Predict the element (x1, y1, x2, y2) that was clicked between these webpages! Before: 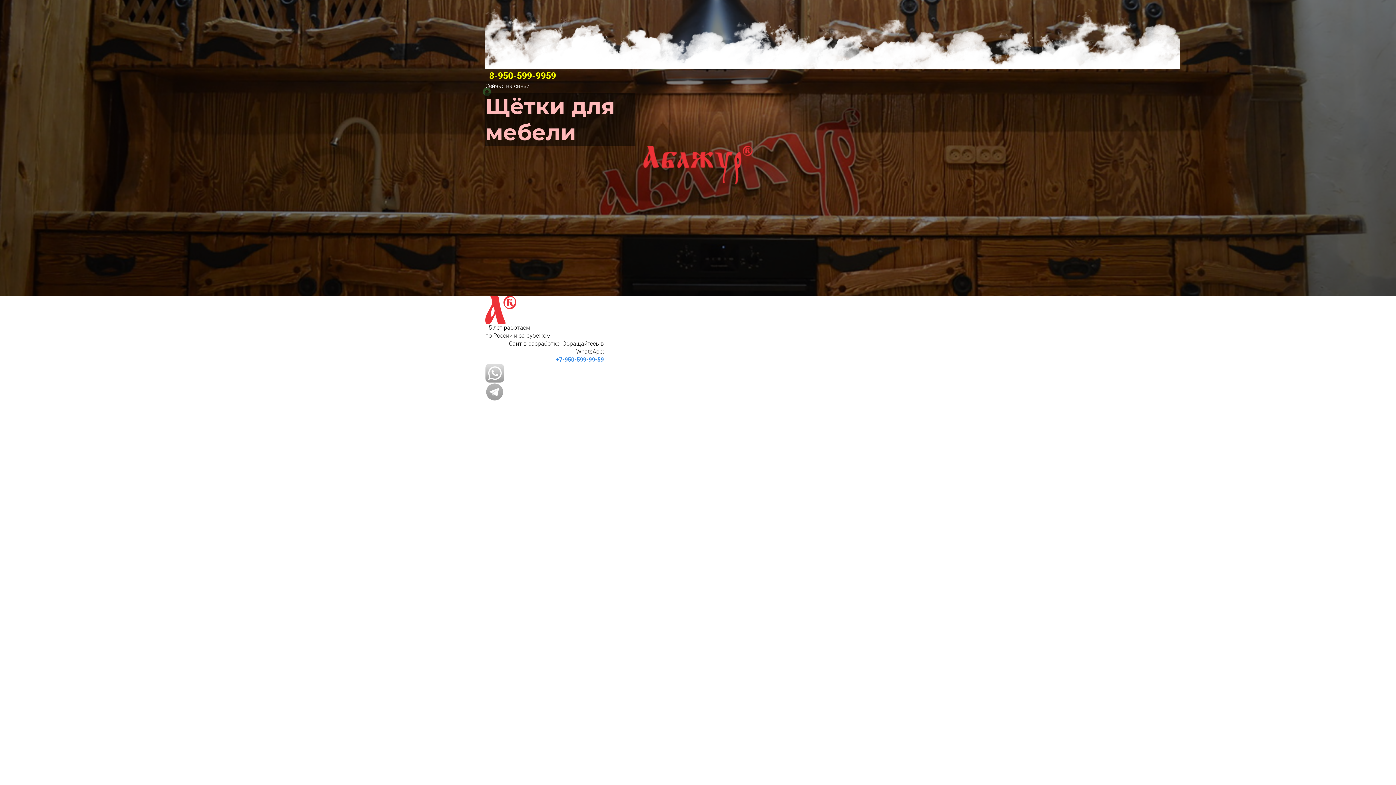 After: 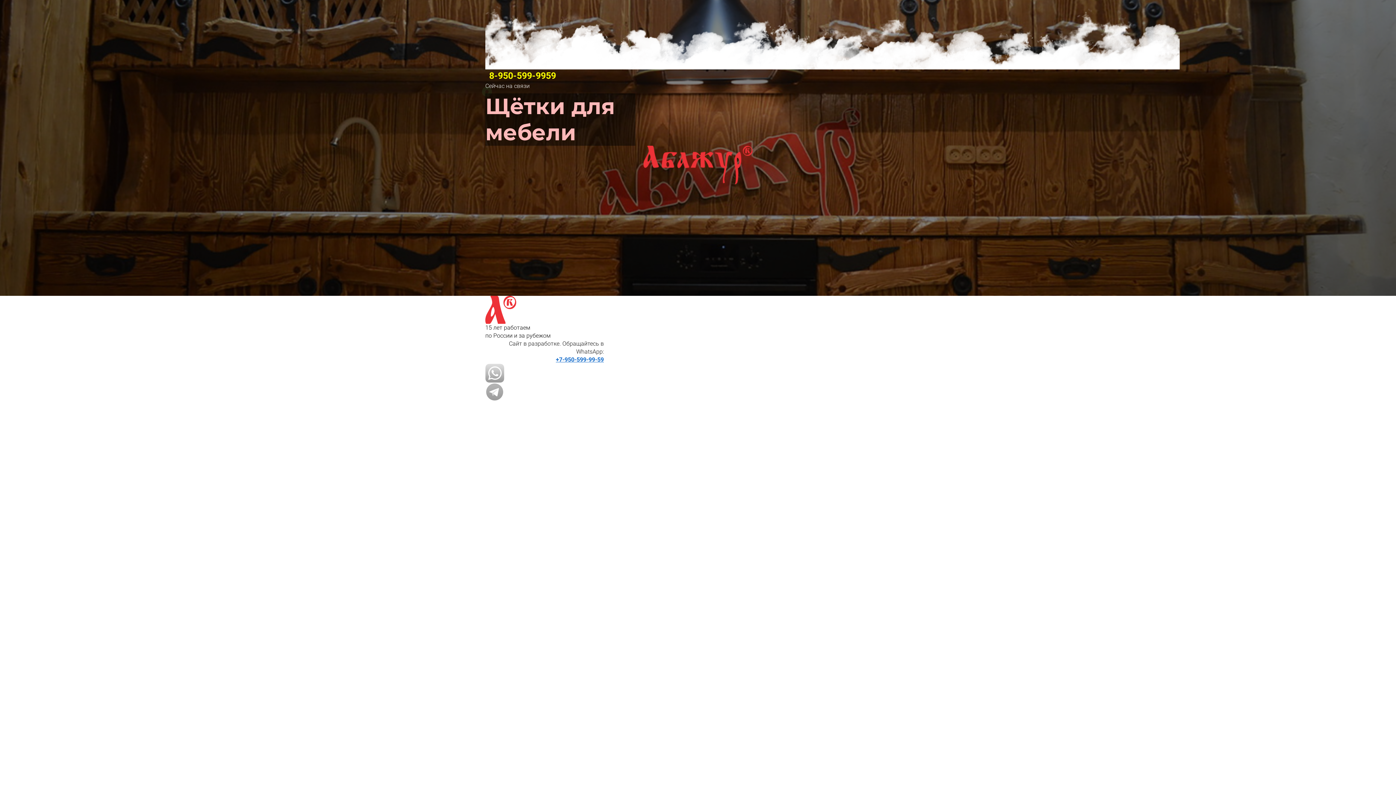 Action: label: +7-950-599-99-59 bbox: (556, 356, 604, 363)